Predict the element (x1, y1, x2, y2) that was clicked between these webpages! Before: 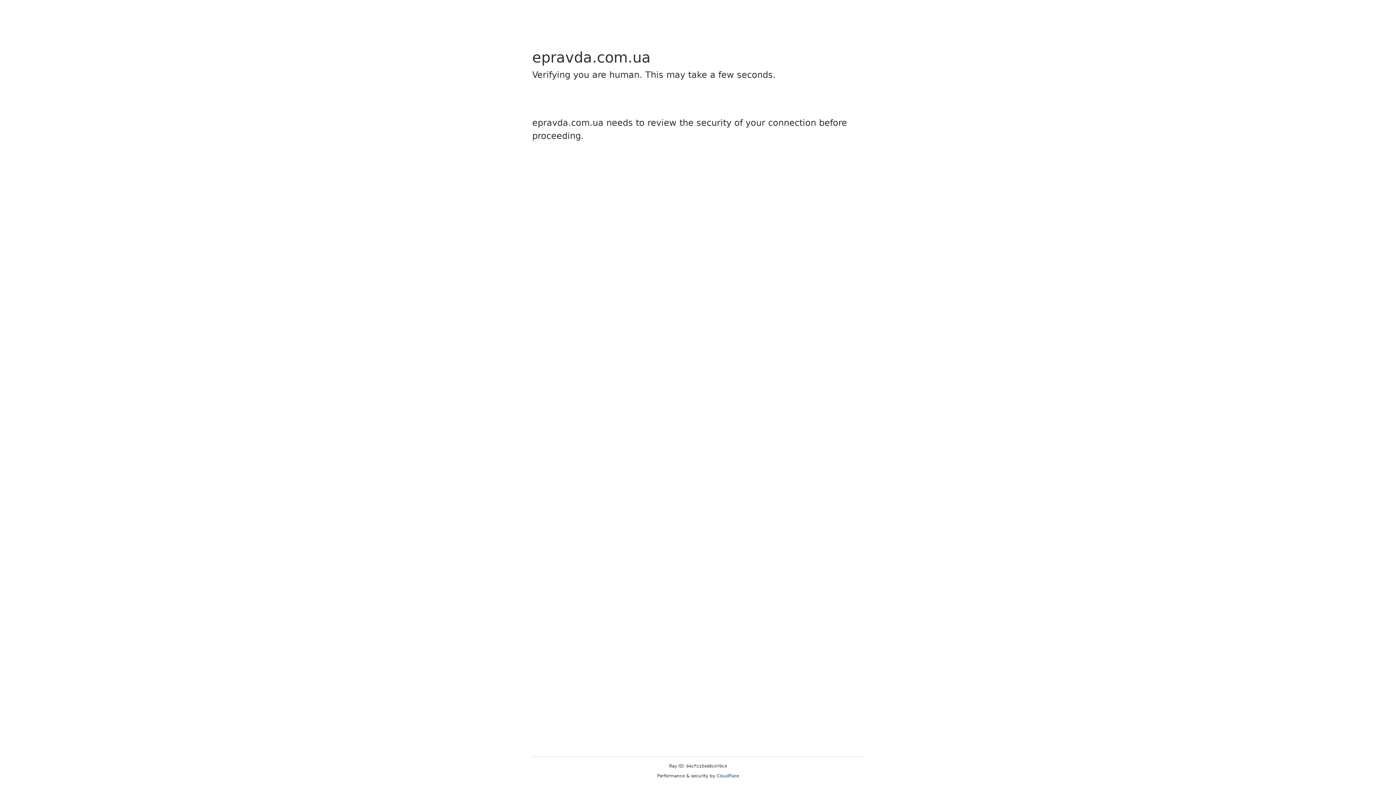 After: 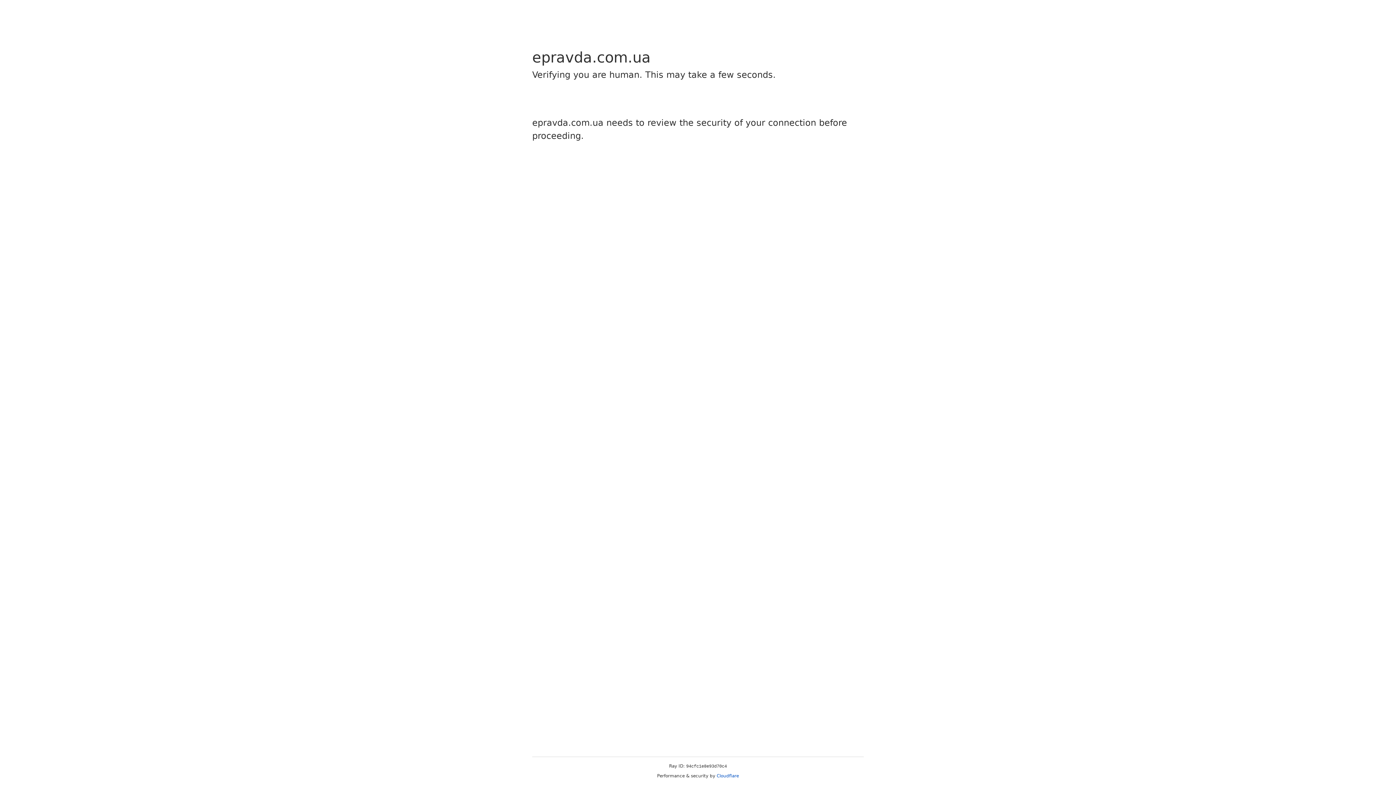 Action: label: Cloudflare bbox: (716, 773, 739, 778)